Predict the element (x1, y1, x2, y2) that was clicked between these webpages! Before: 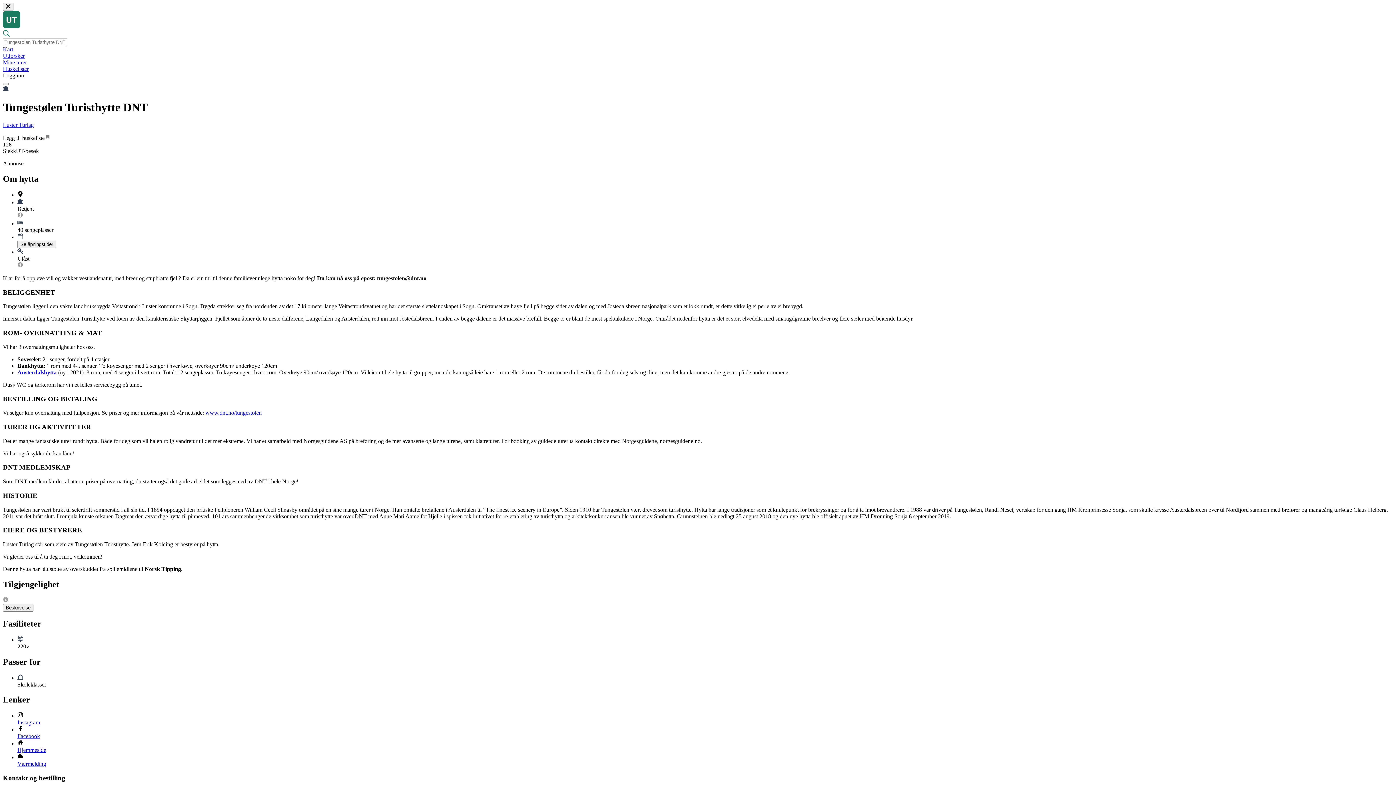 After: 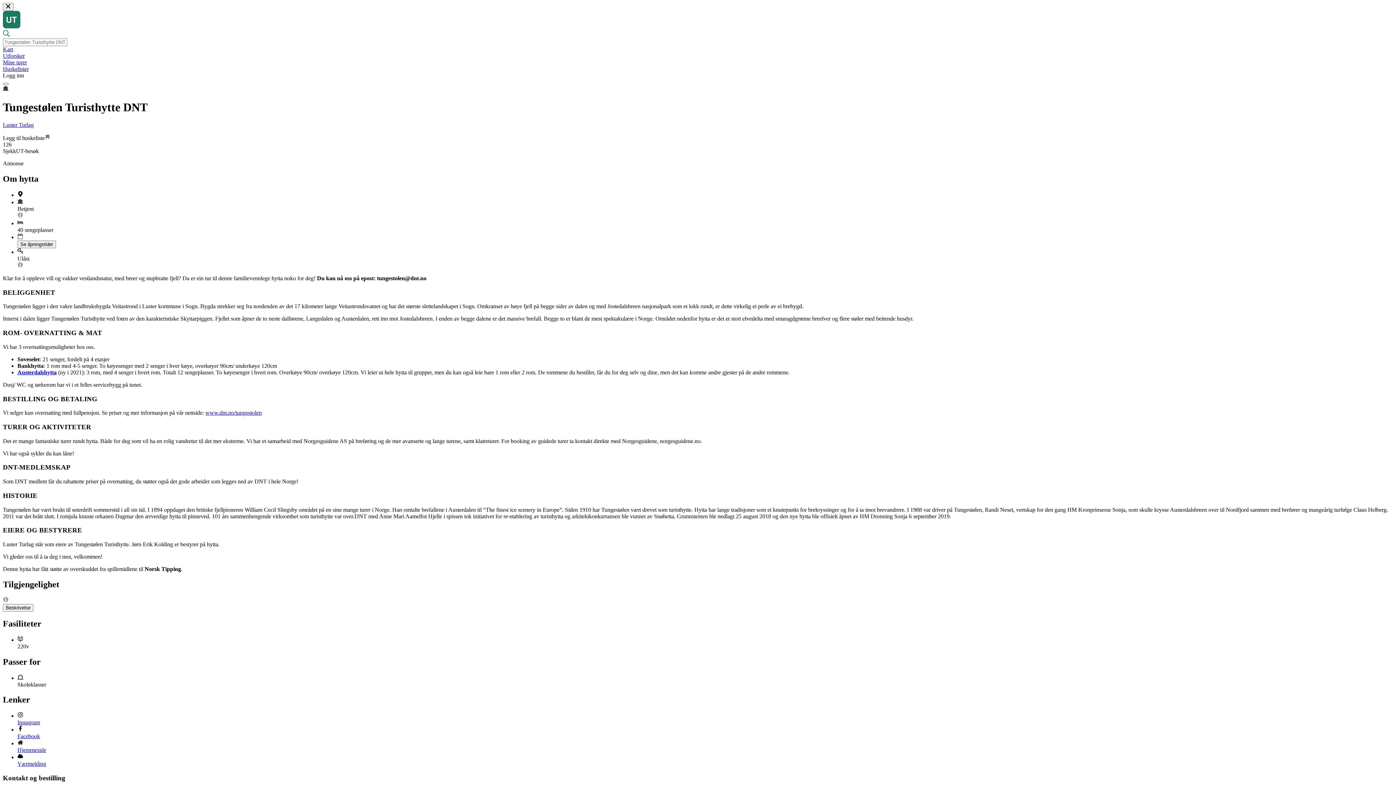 Action: bbox: (205, 409, 261, 416) label: www.dnt.no/tungestolen